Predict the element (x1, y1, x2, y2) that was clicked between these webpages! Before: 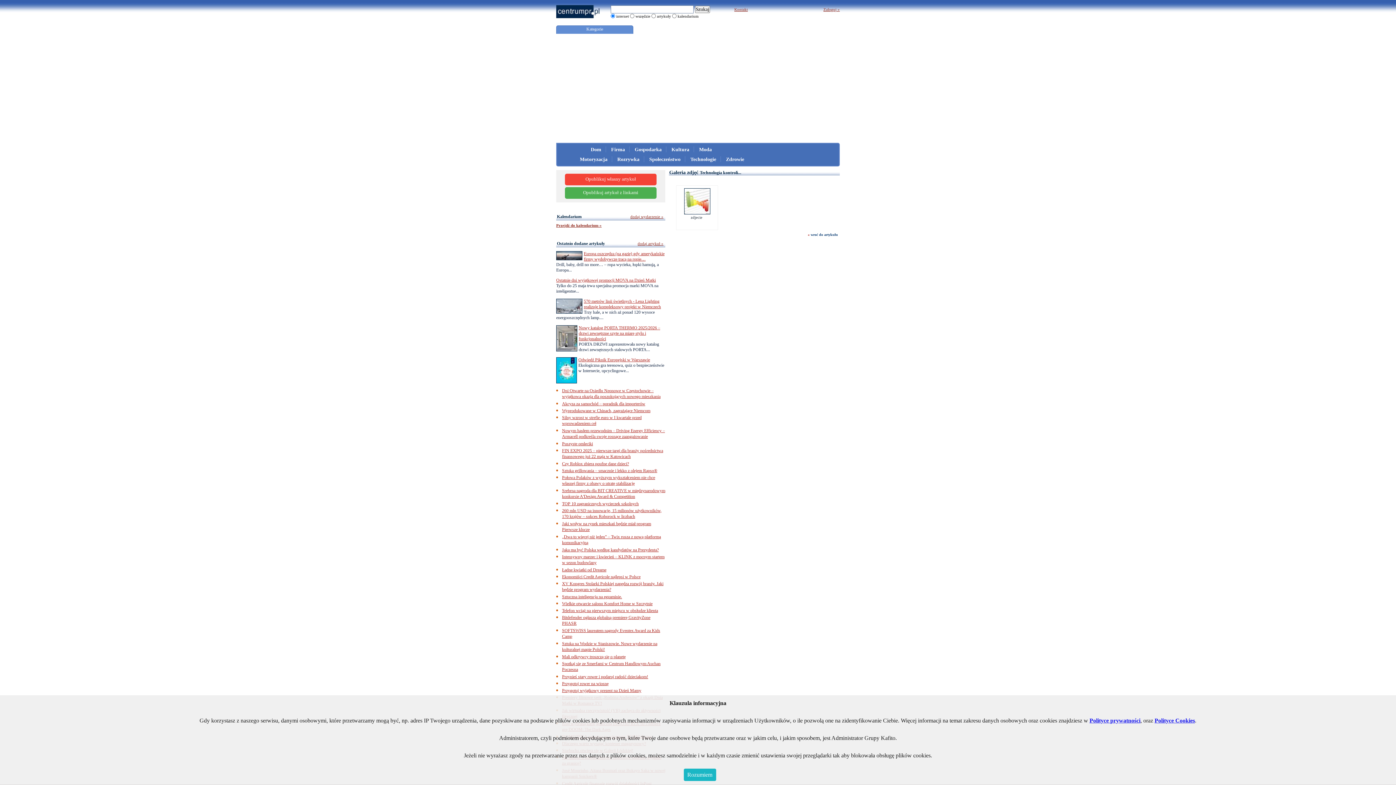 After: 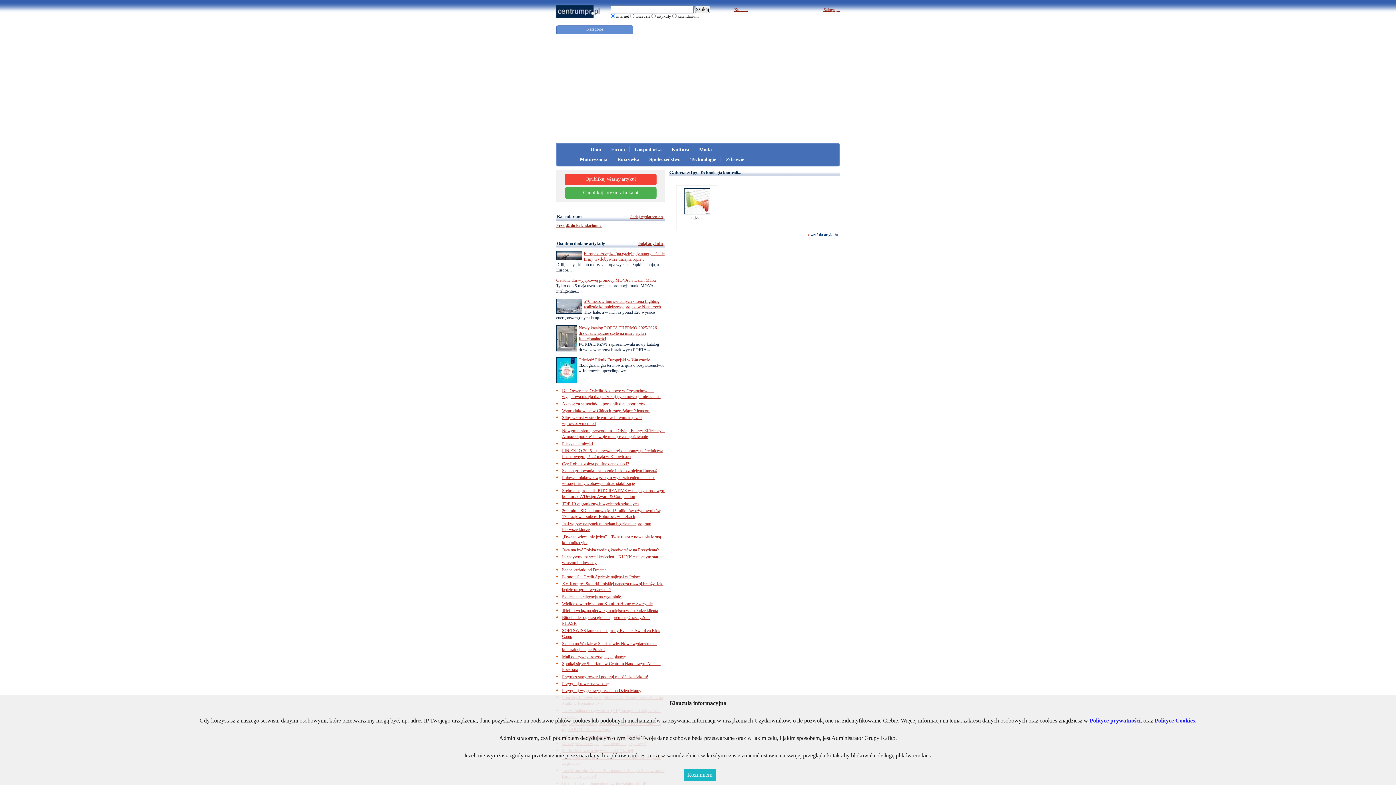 Action: label: Polityce Cookies bbox: (1154, 717, 1195, 724)